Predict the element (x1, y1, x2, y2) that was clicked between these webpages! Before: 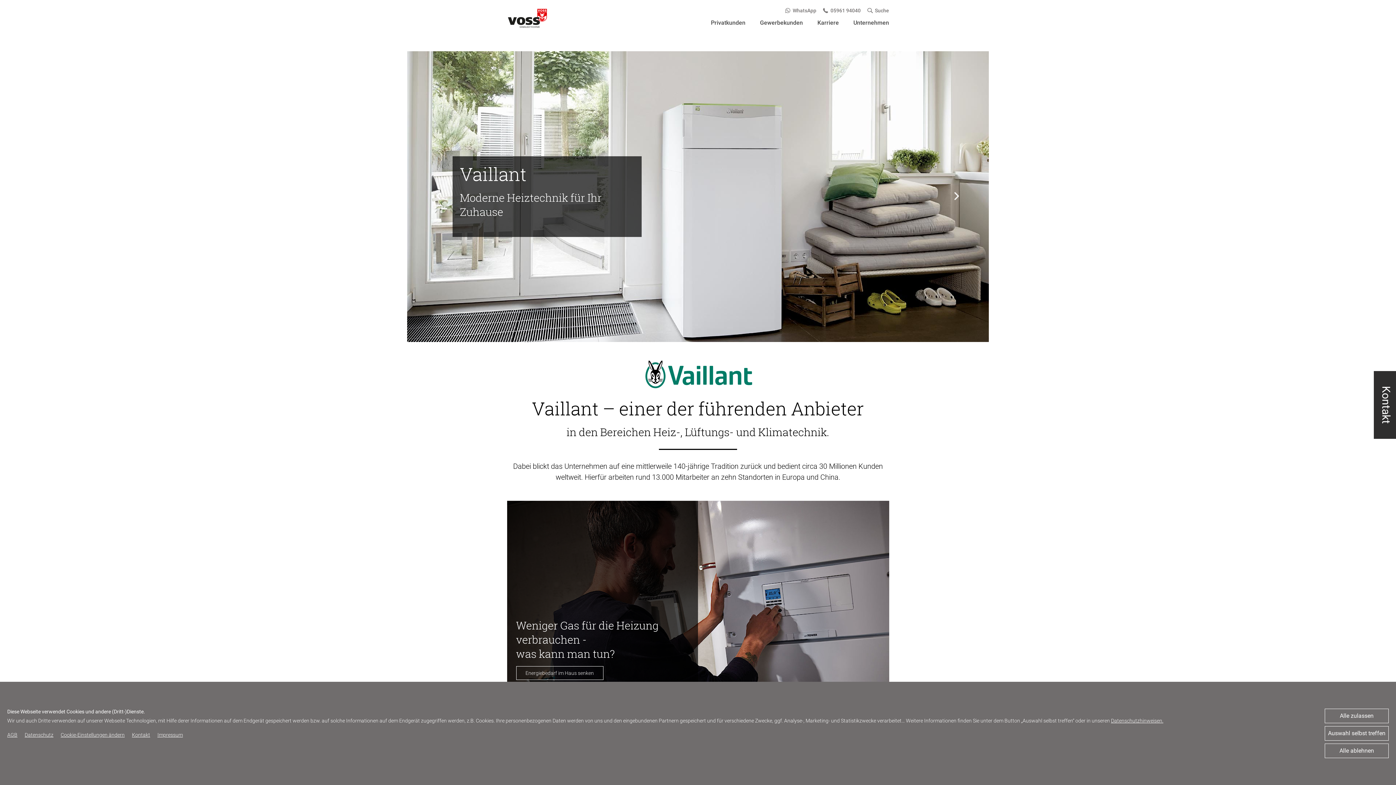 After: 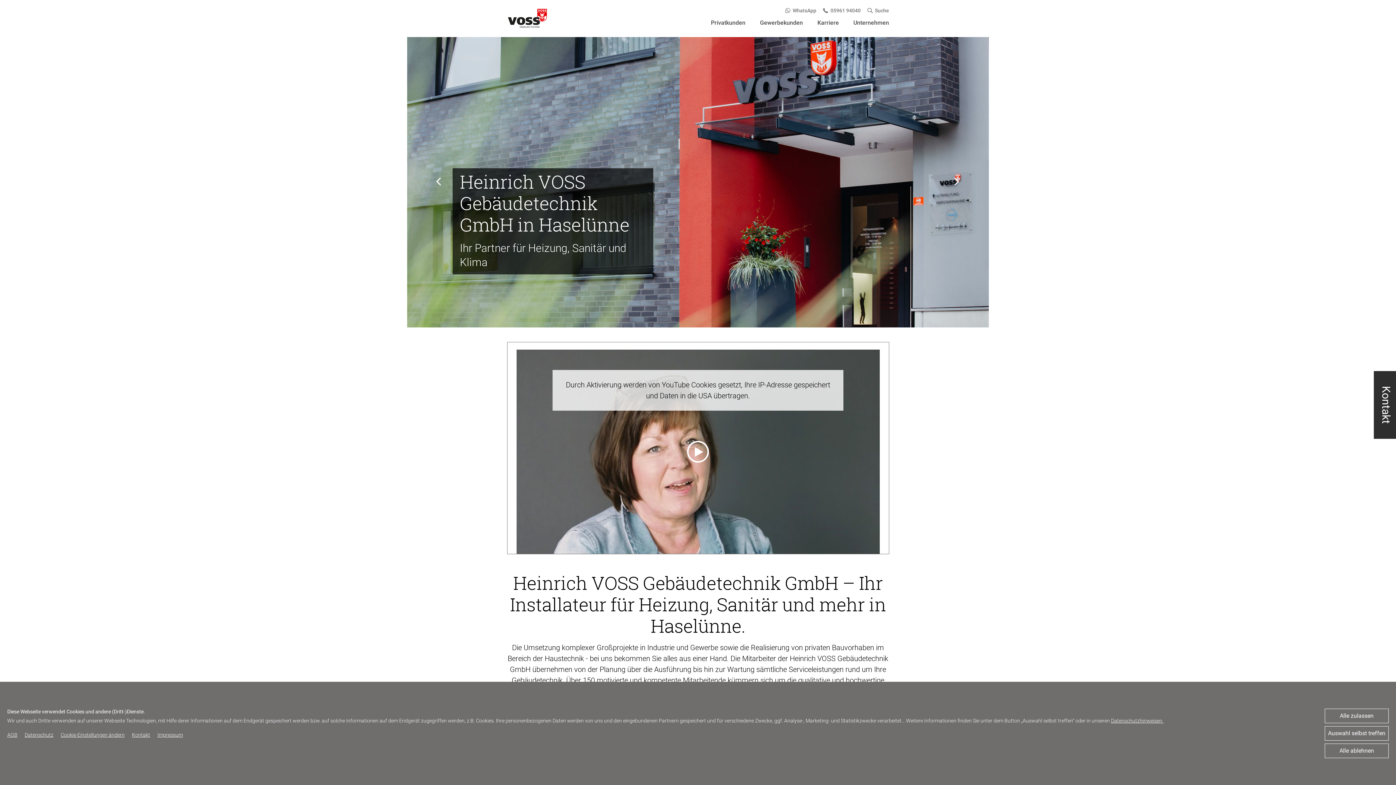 Action: label: previous slide bbox: (436, 192, 441, 201)